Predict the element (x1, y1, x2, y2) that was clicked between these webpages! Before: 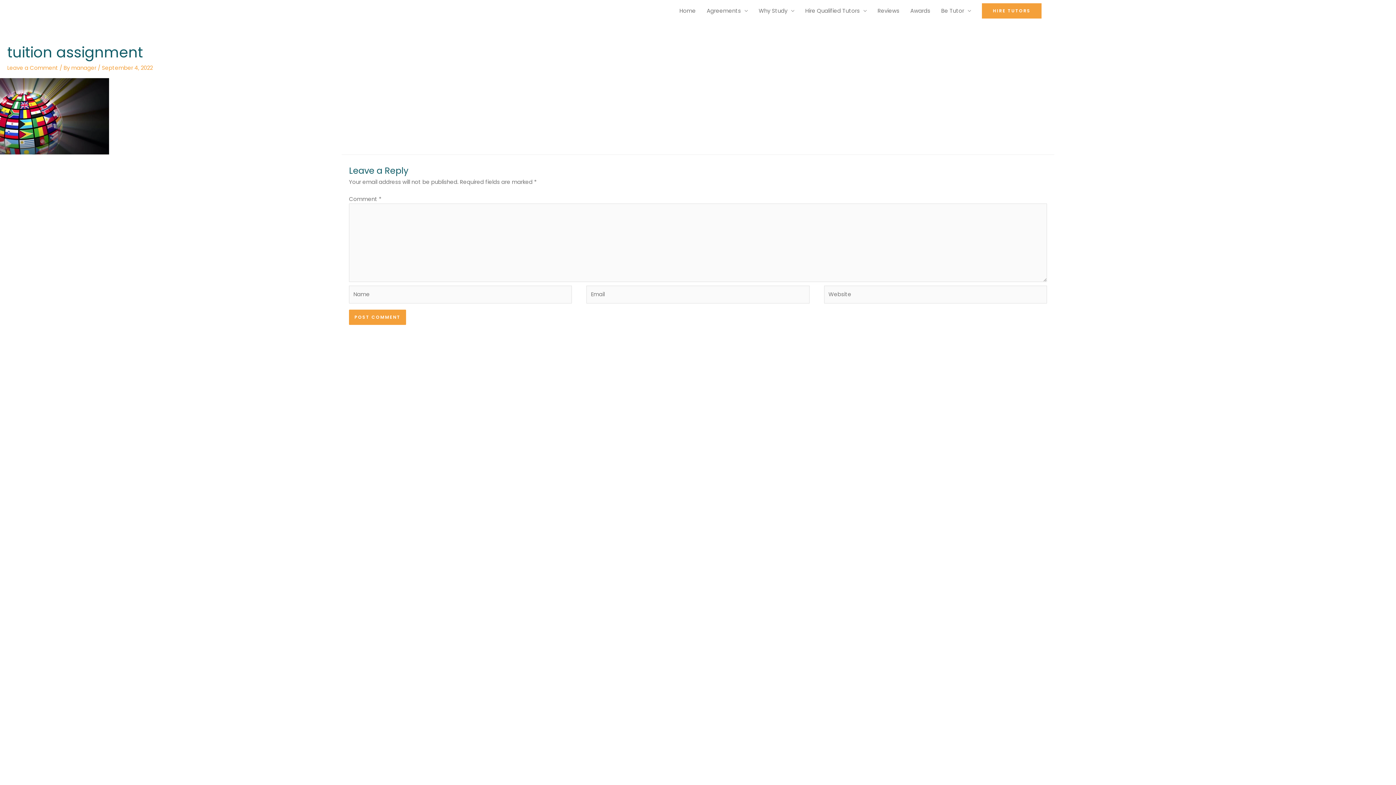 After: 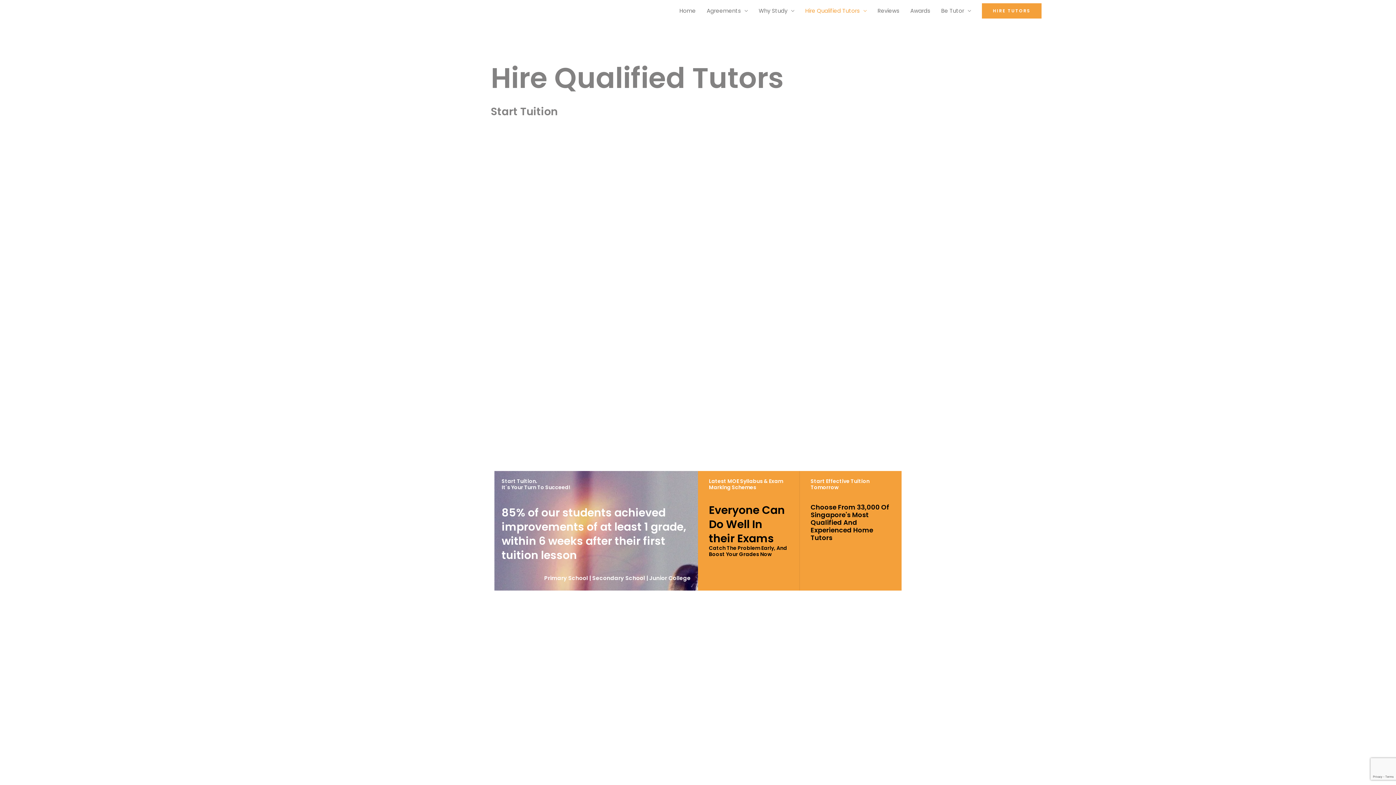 Action: bbox: (982, 3, 1041, 18) label: Hire Tutors